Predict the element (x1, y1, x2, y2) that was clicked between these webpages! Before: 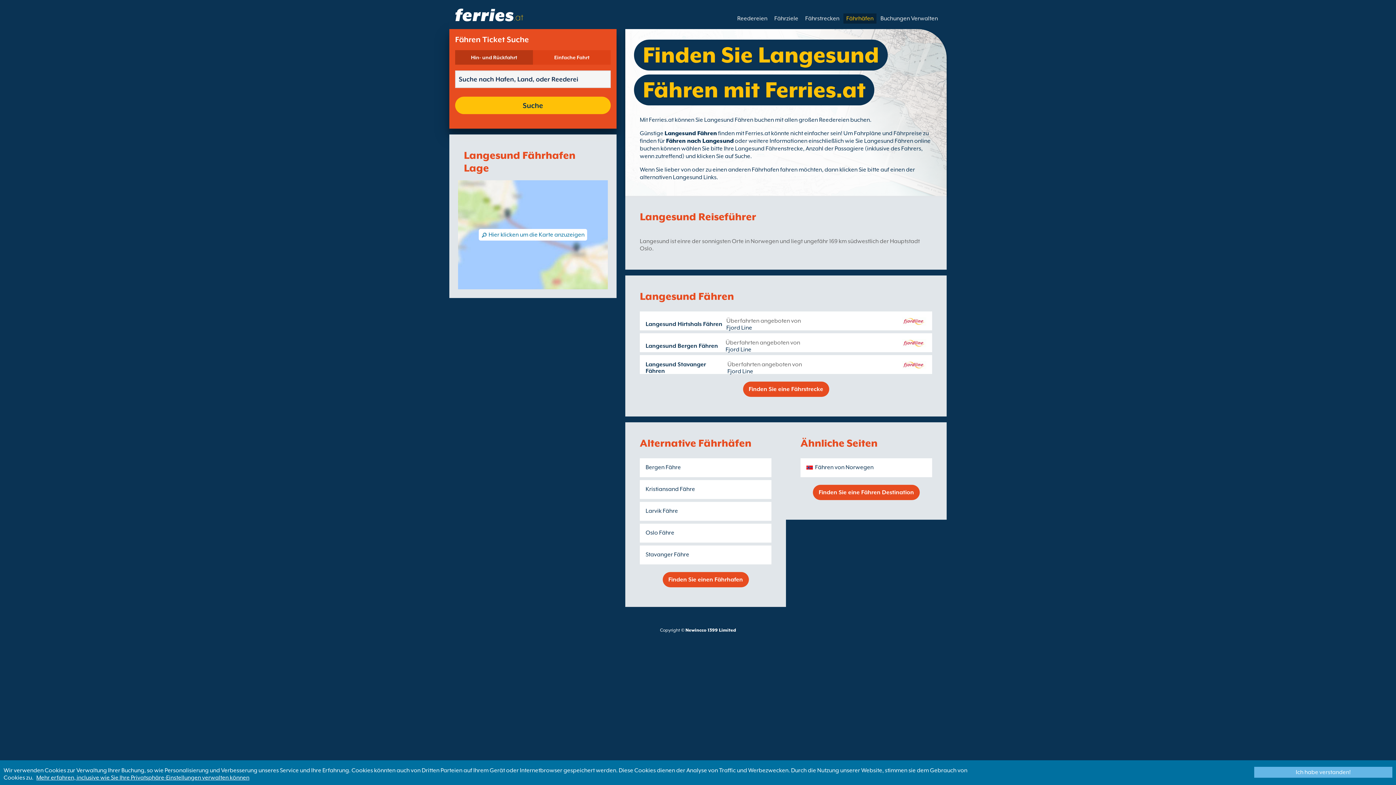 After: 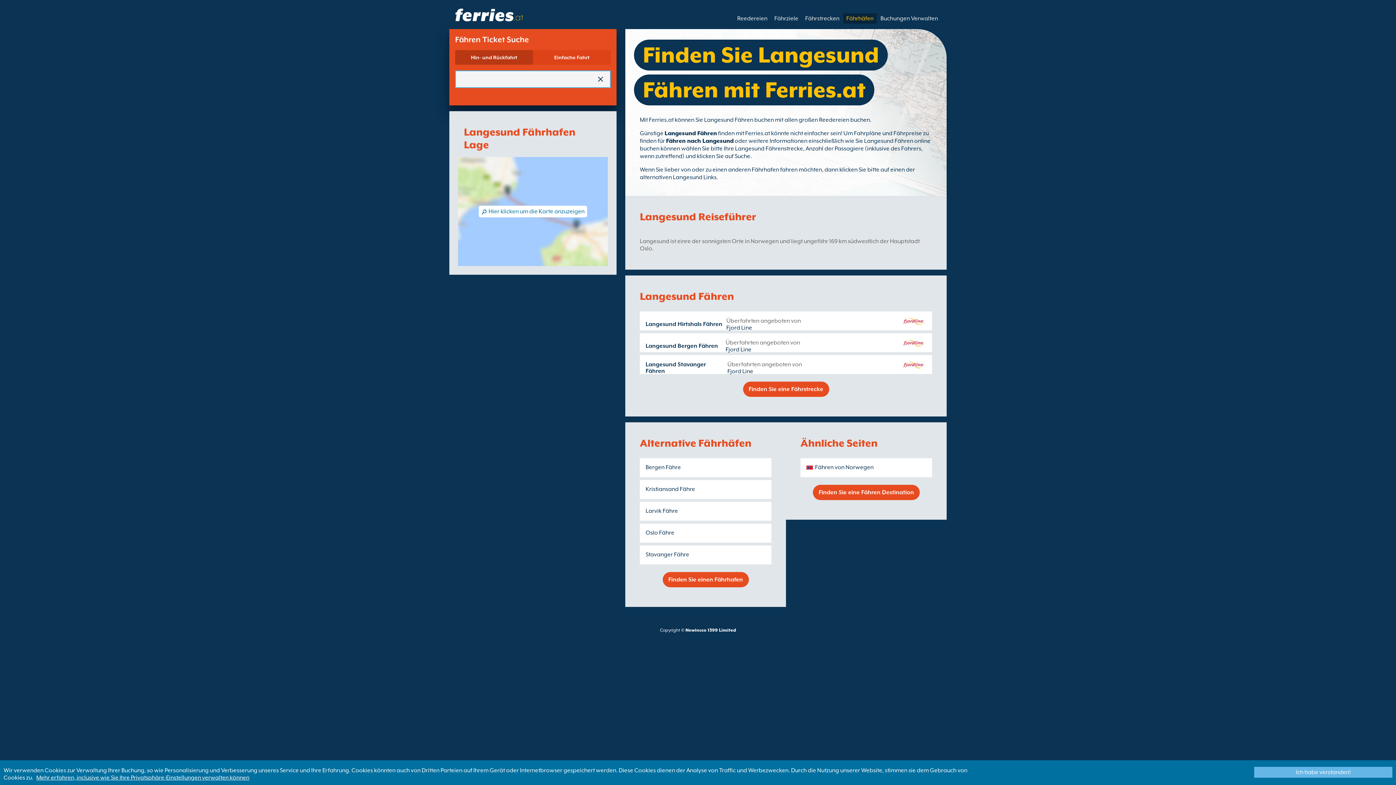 Action: label: Suche bbox: (455, 96, 610, 114)